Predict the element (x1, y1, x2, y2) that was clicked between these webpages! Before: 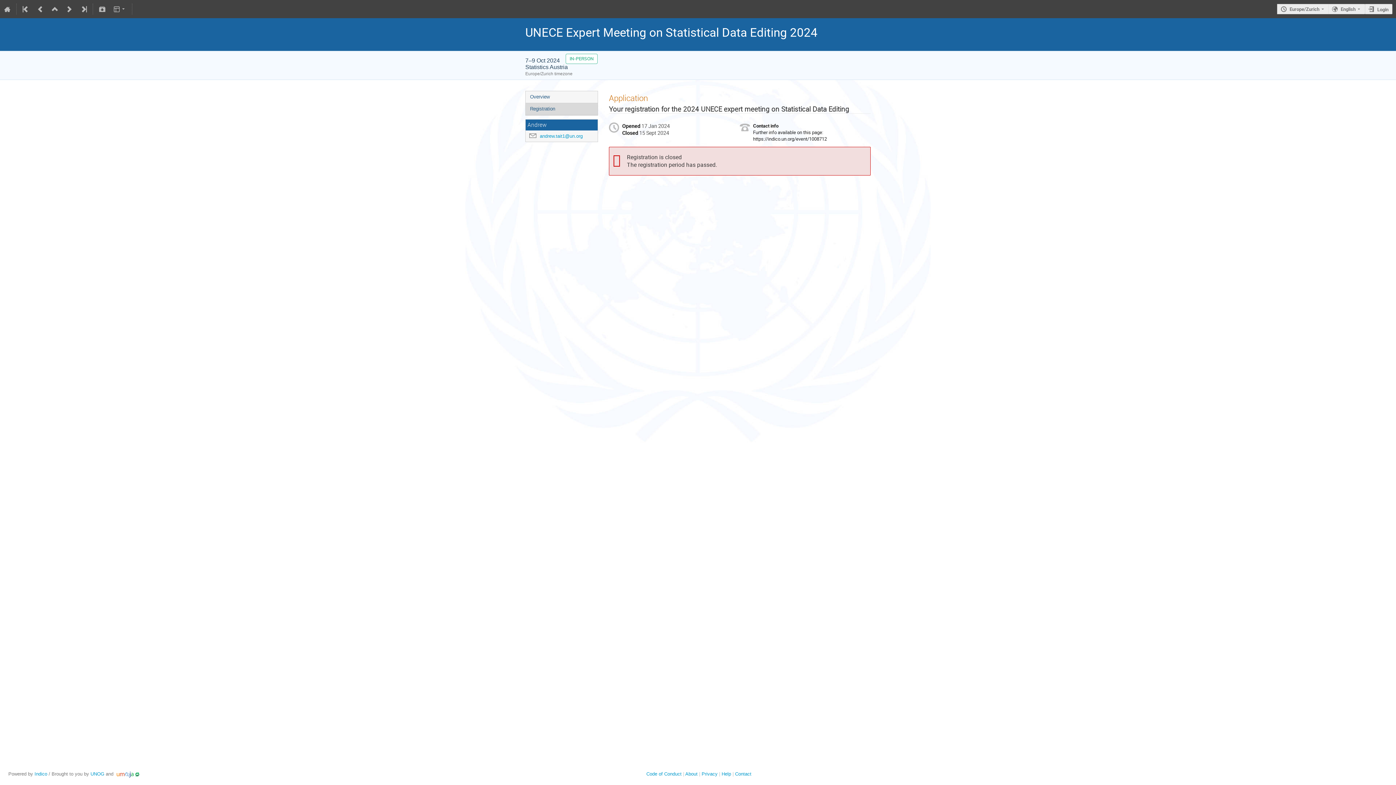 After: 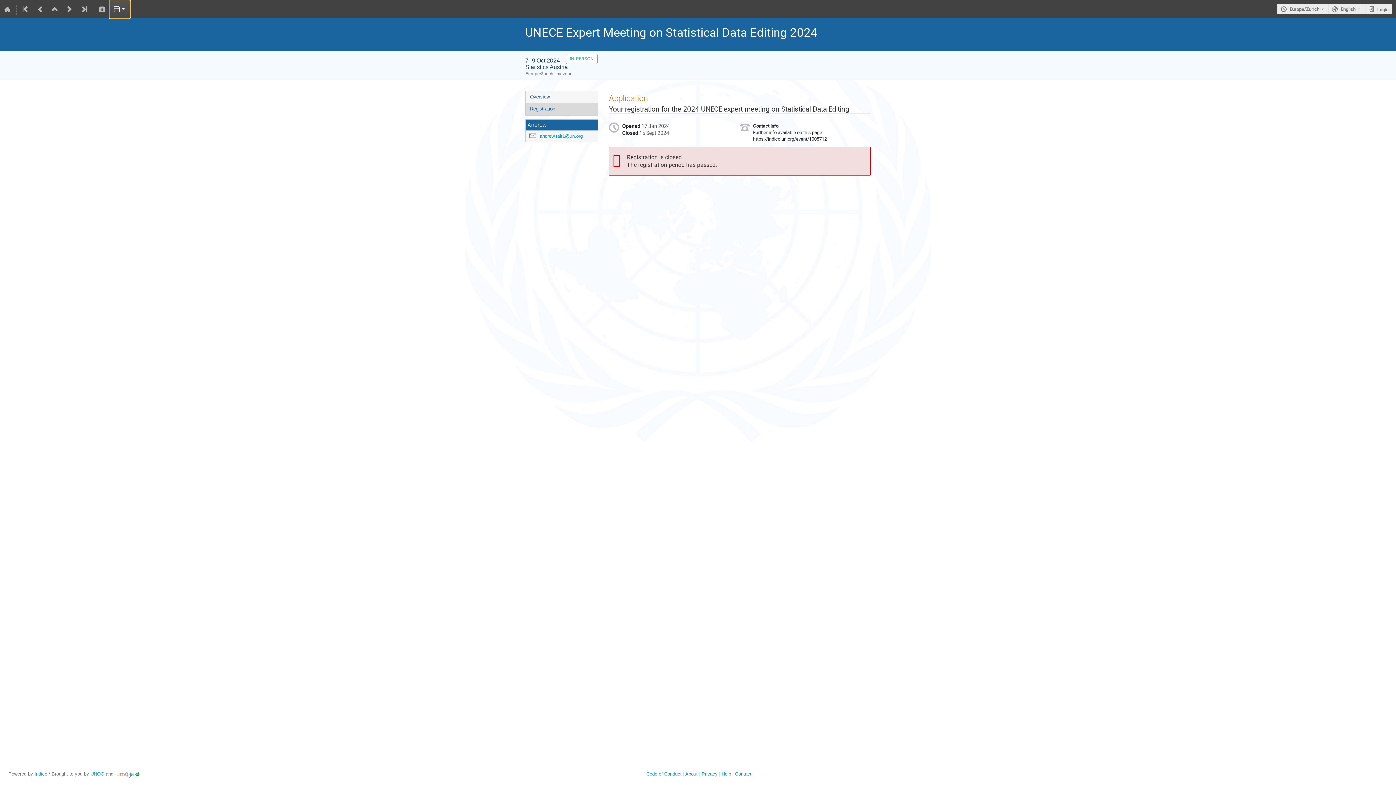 Action: bbox: (109, 0, 130, 18)